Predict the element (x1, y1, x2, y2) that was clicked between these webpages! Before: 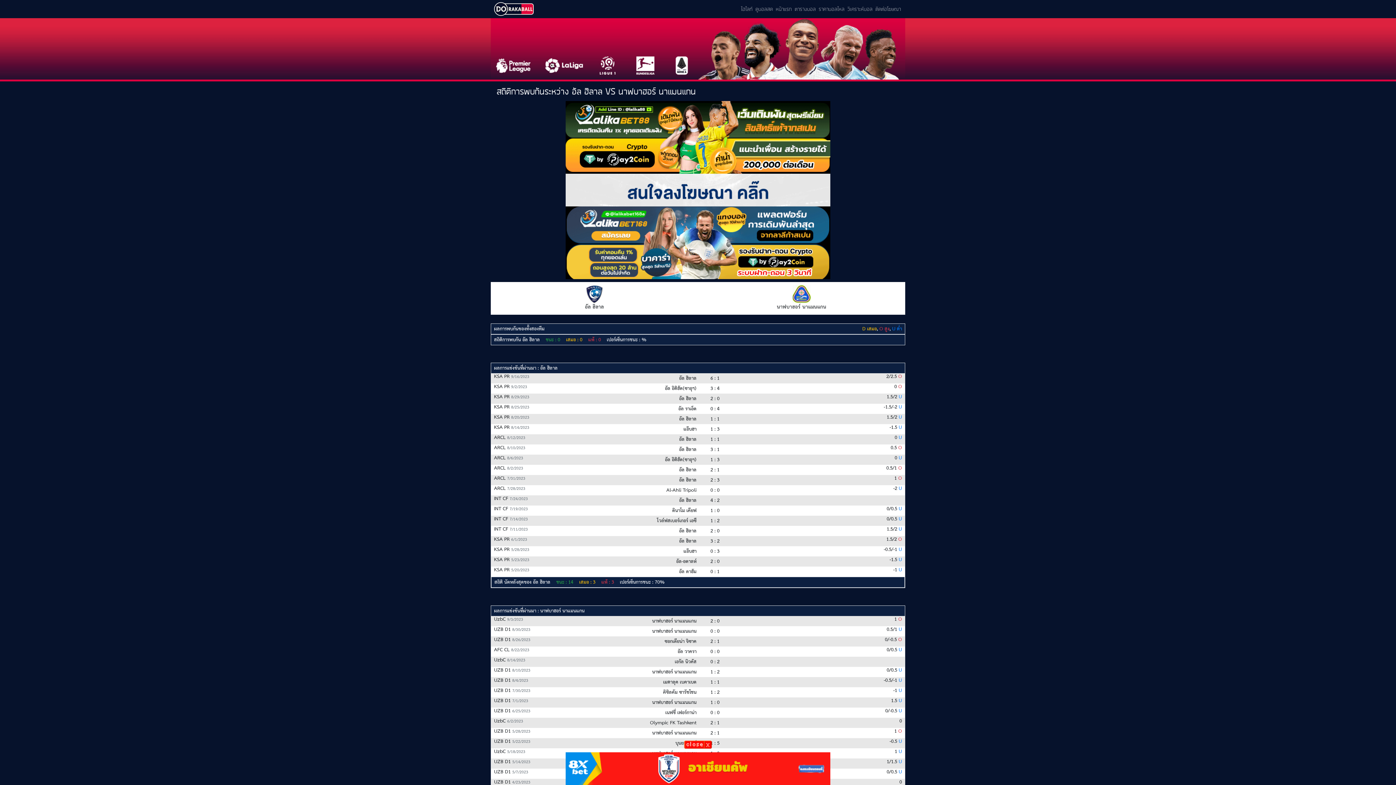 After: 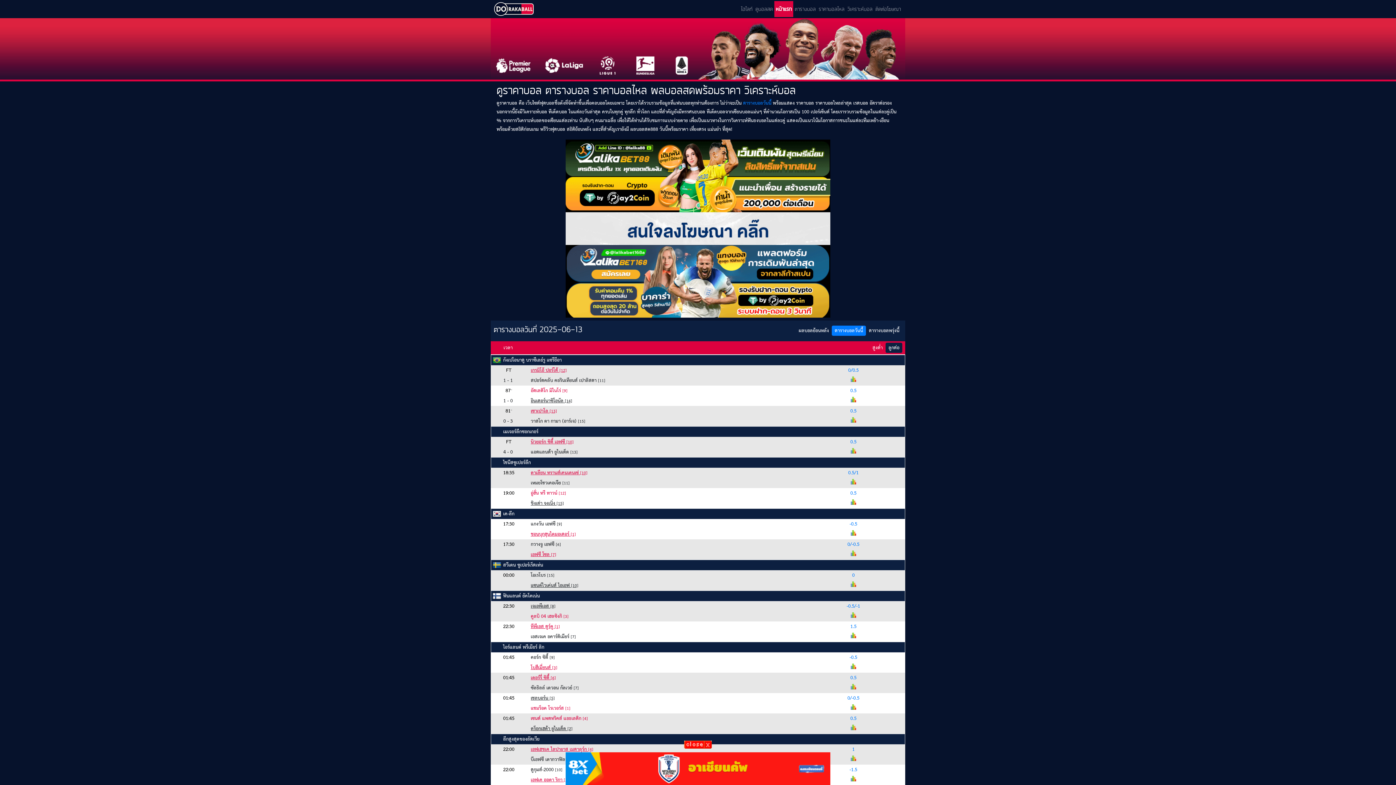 Action: bbox: (493, 0, 534, 18)